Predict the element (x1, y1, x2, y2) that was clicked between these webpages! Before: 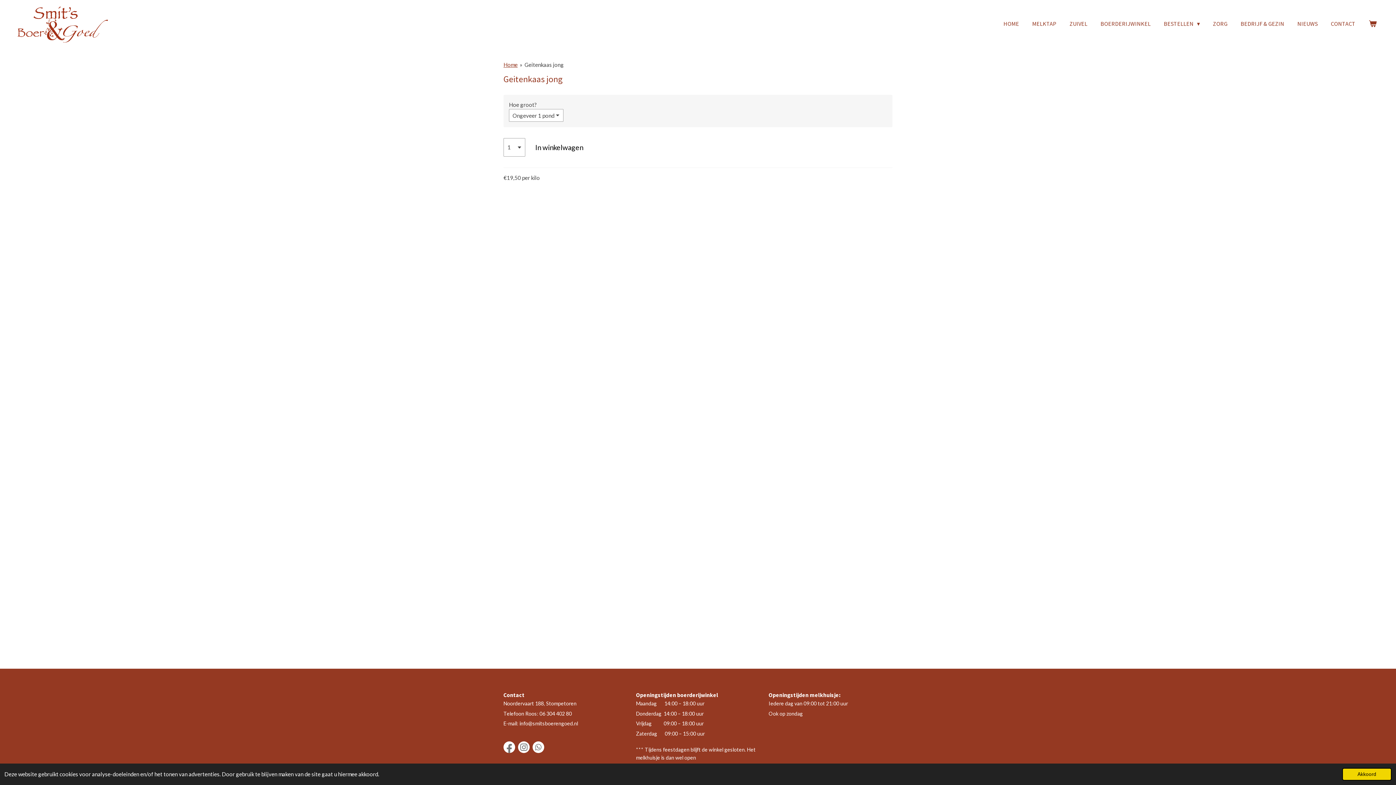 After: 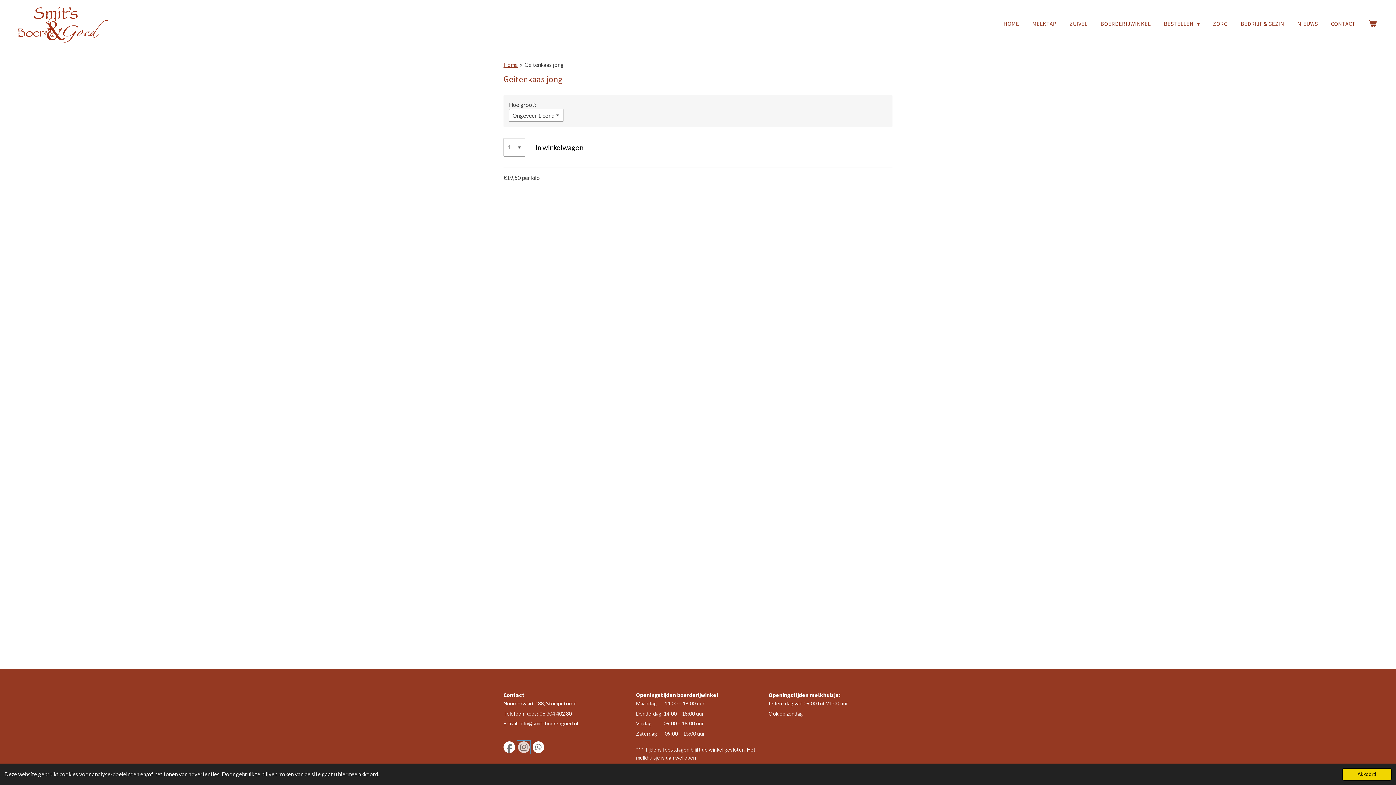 Action: bbox: (518, 741, 529, 753)